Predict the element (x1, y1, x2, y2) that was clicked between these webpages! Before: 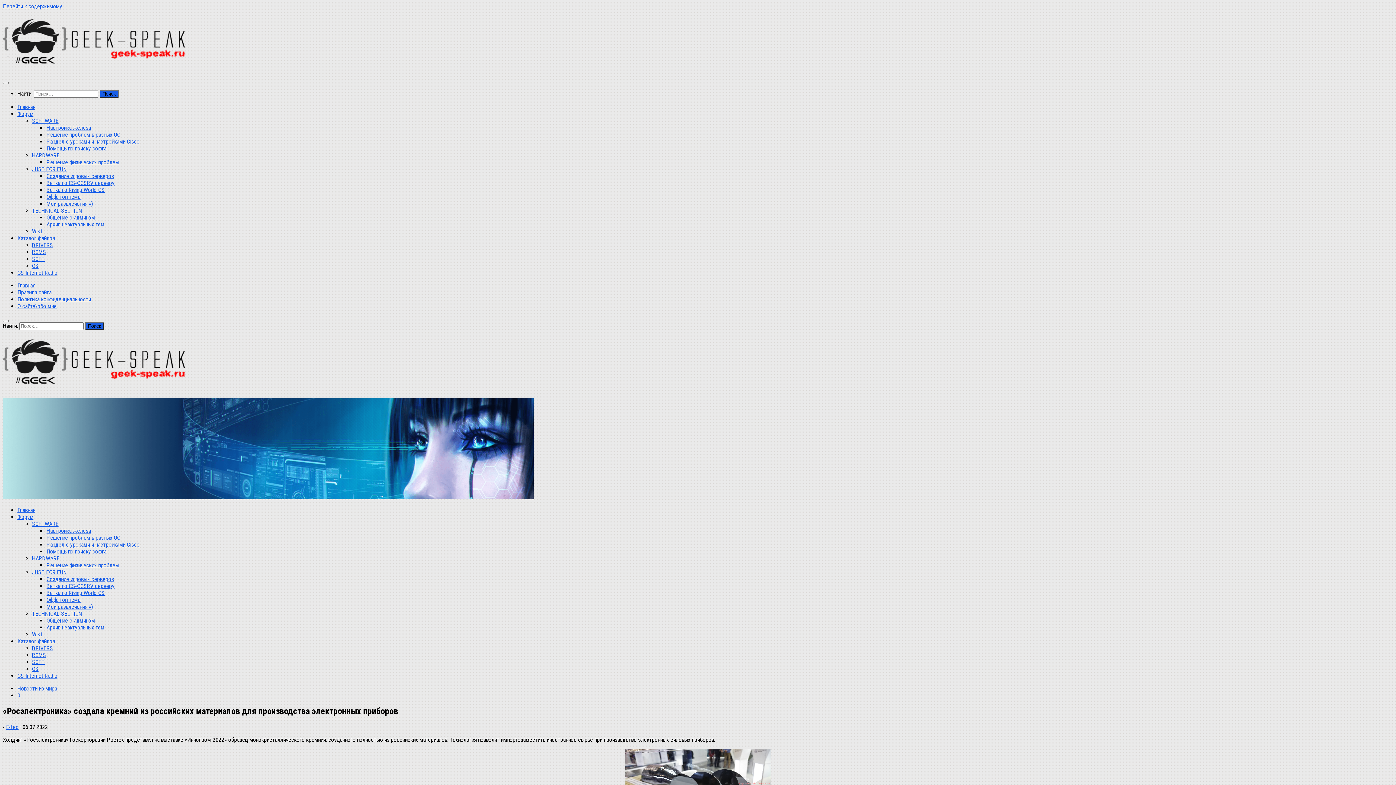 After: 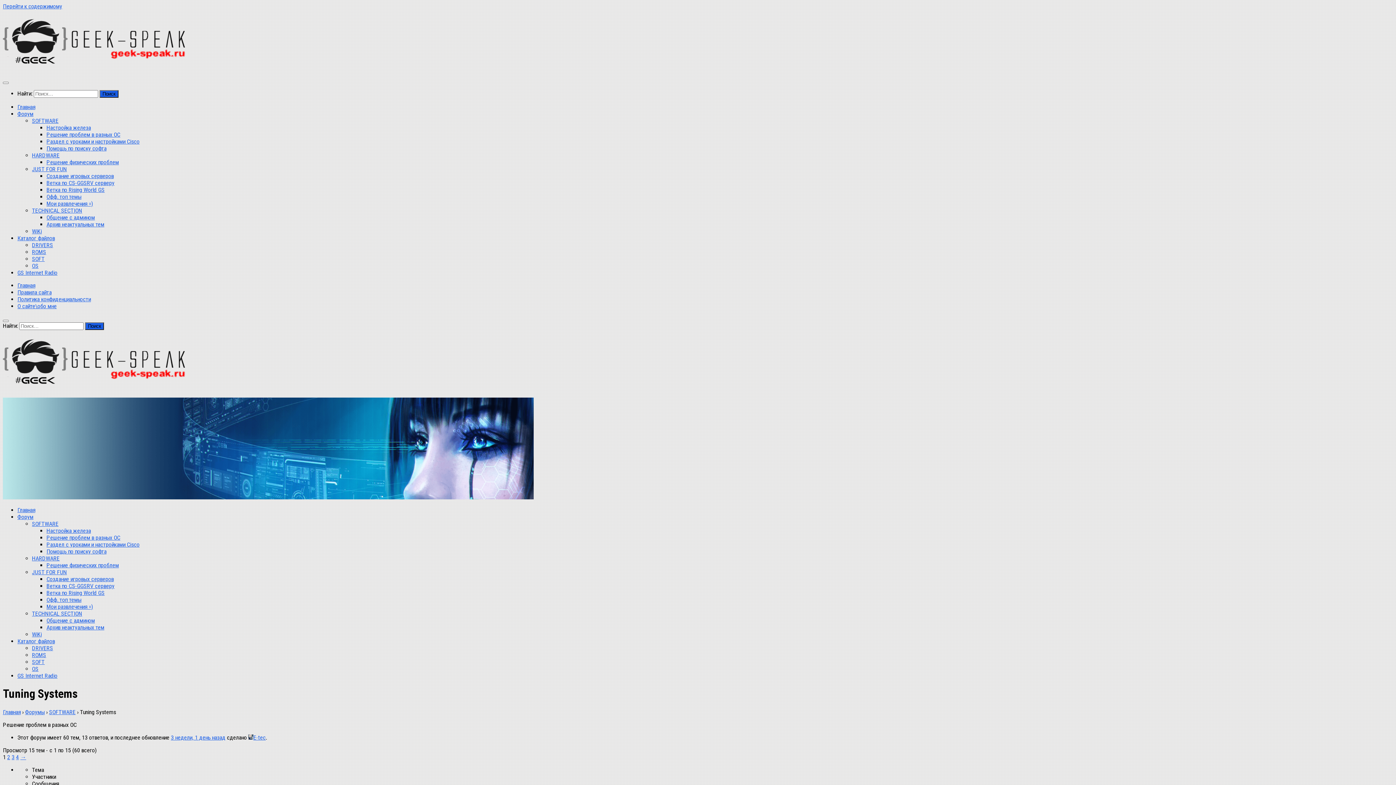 Action: bbox: (46, 534, 120, 541) label: Решение проблем в разных ОС